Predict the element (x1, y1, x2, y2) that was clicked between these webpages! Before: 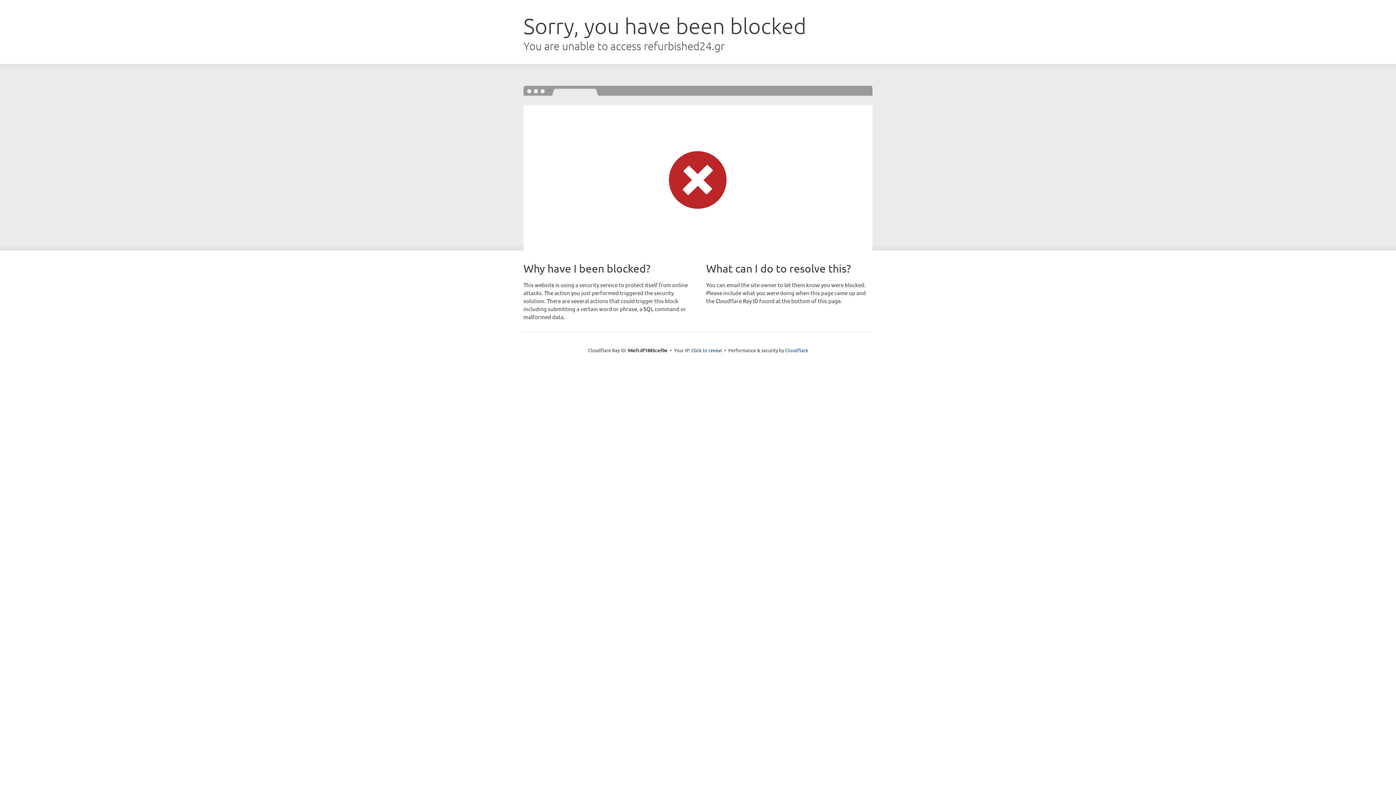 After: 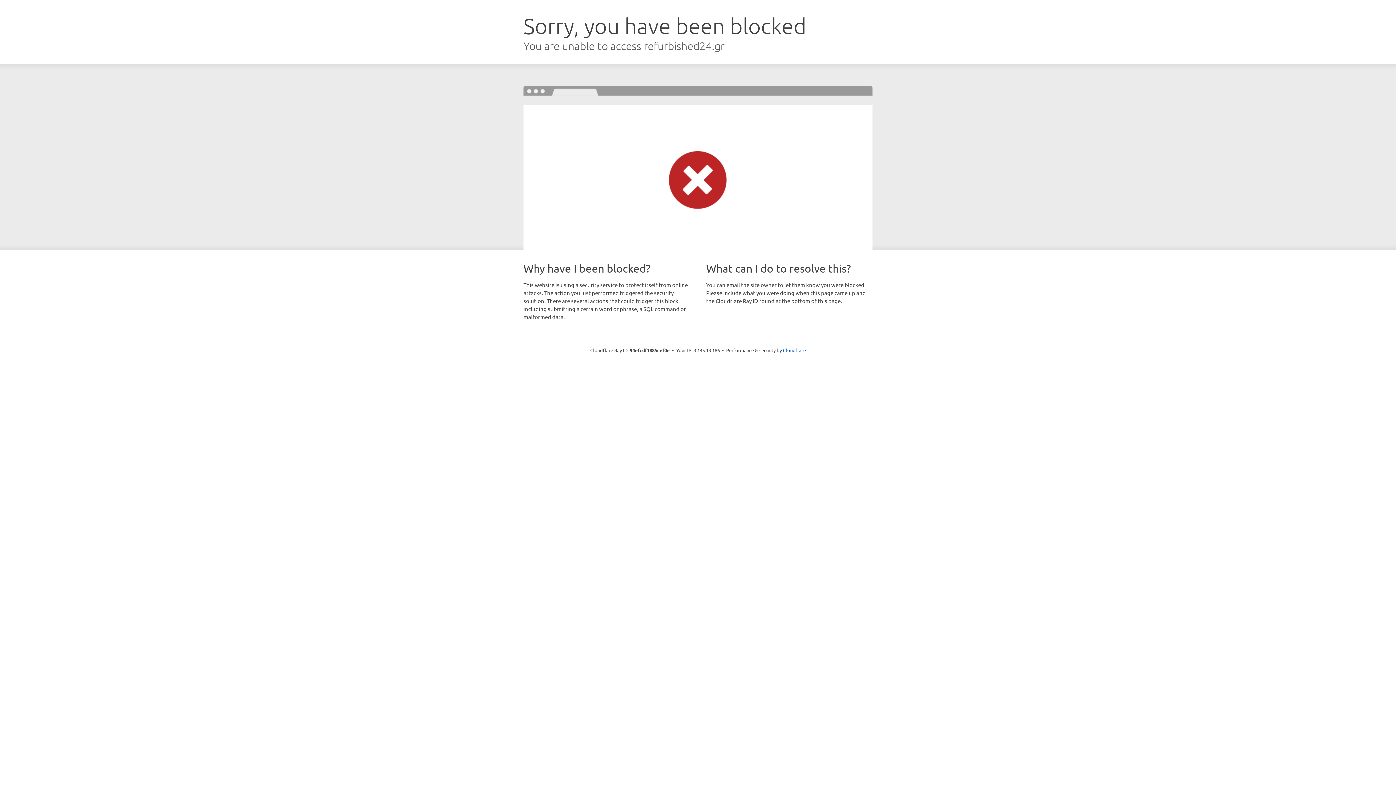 Action: label: Click to reveal bbox: (691, 346, 722, 353)